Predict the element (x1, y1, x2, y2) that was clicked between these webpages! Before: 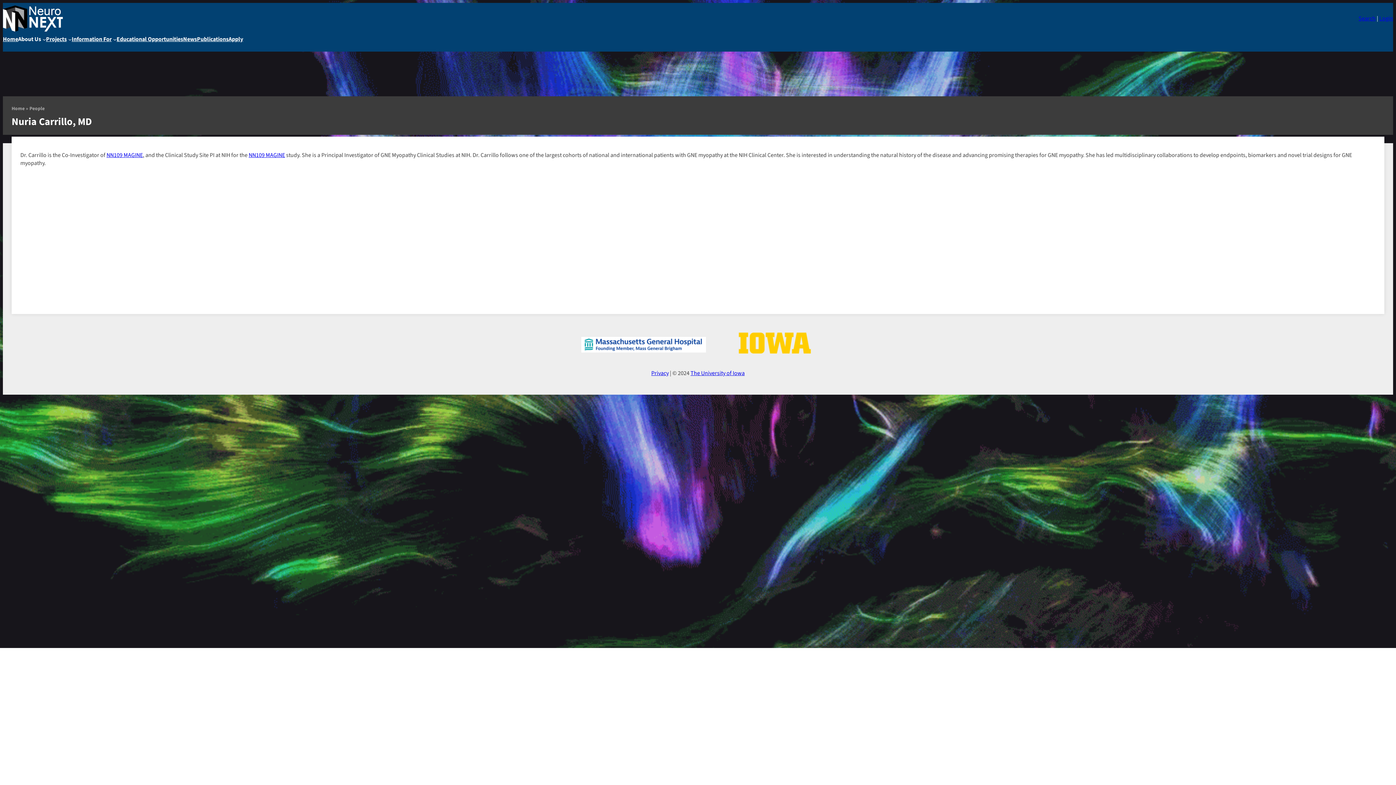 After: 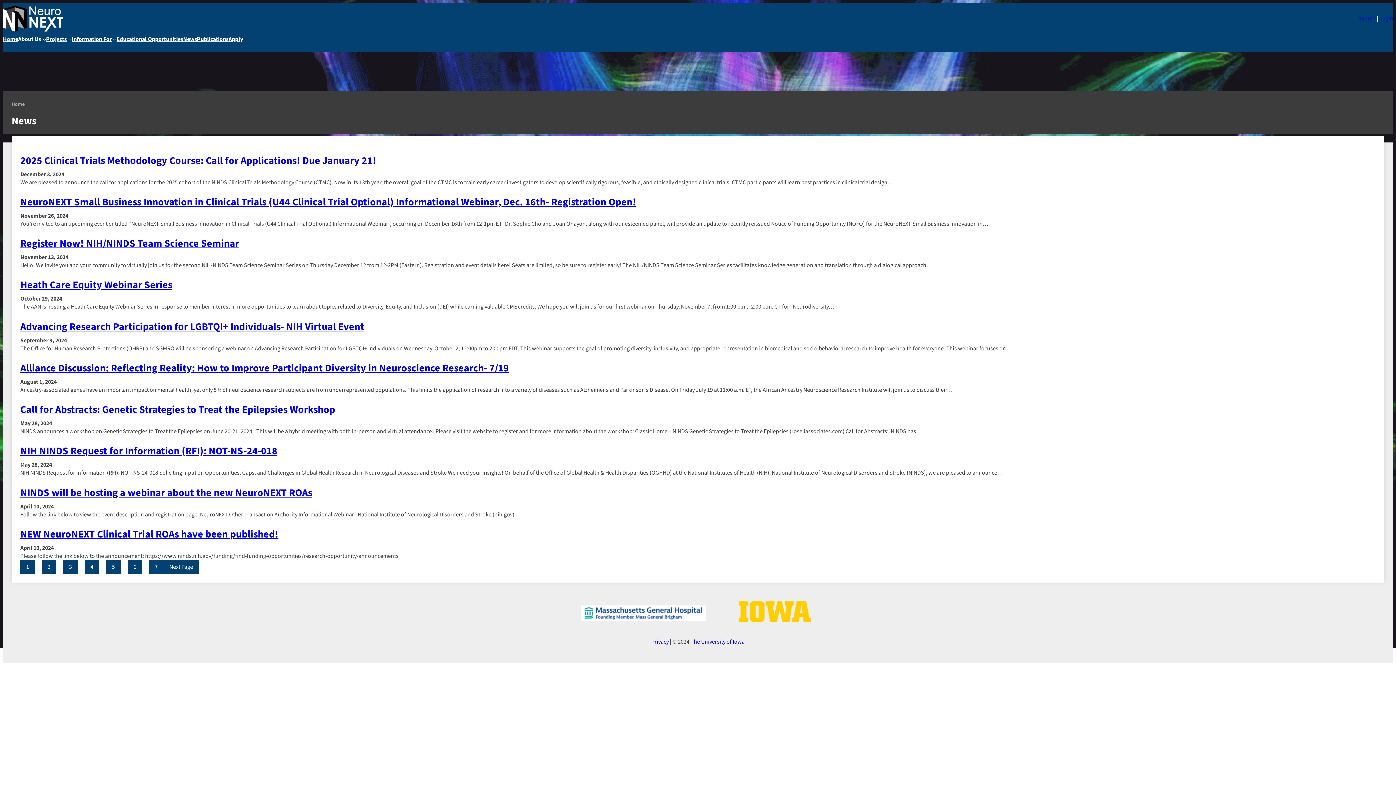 Action: label: News bbox: (183, 35, 197, 43)